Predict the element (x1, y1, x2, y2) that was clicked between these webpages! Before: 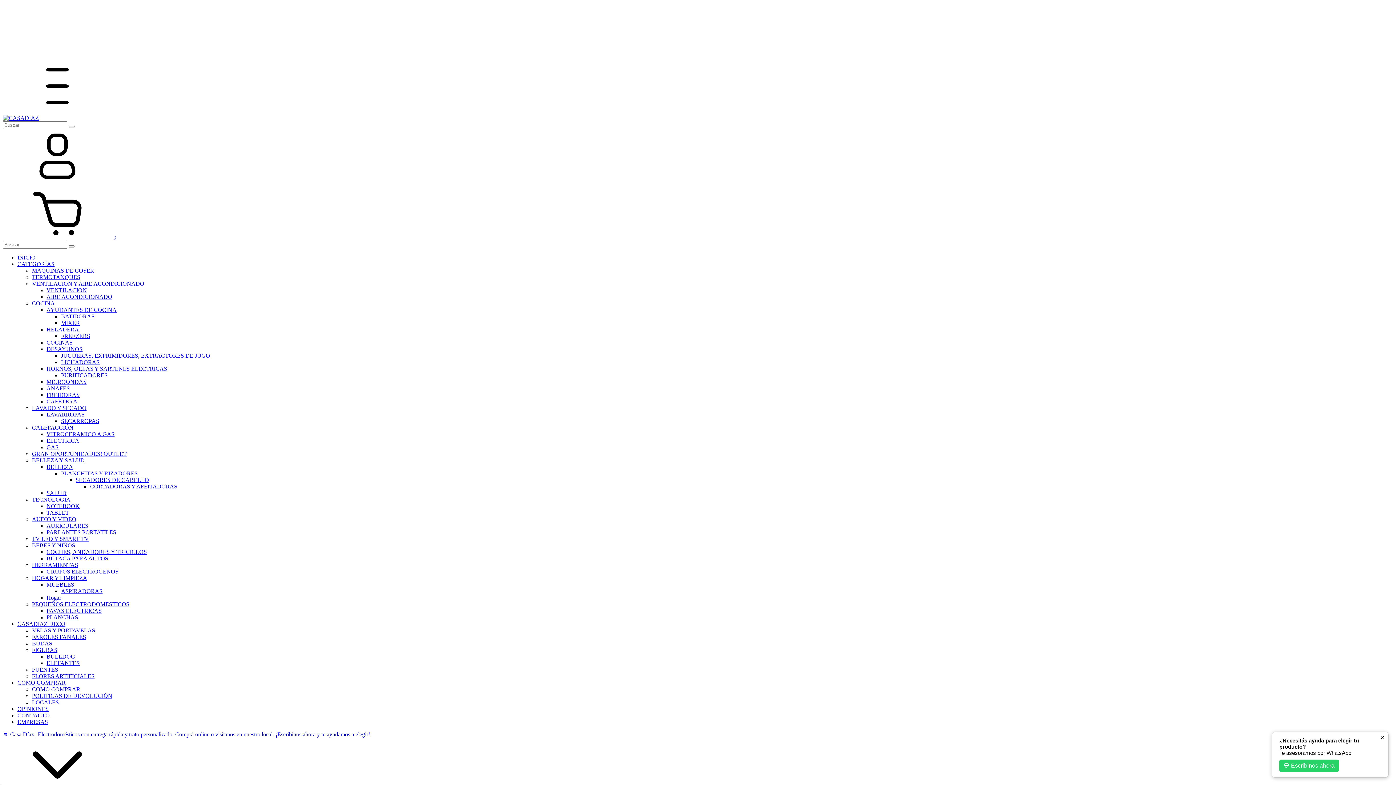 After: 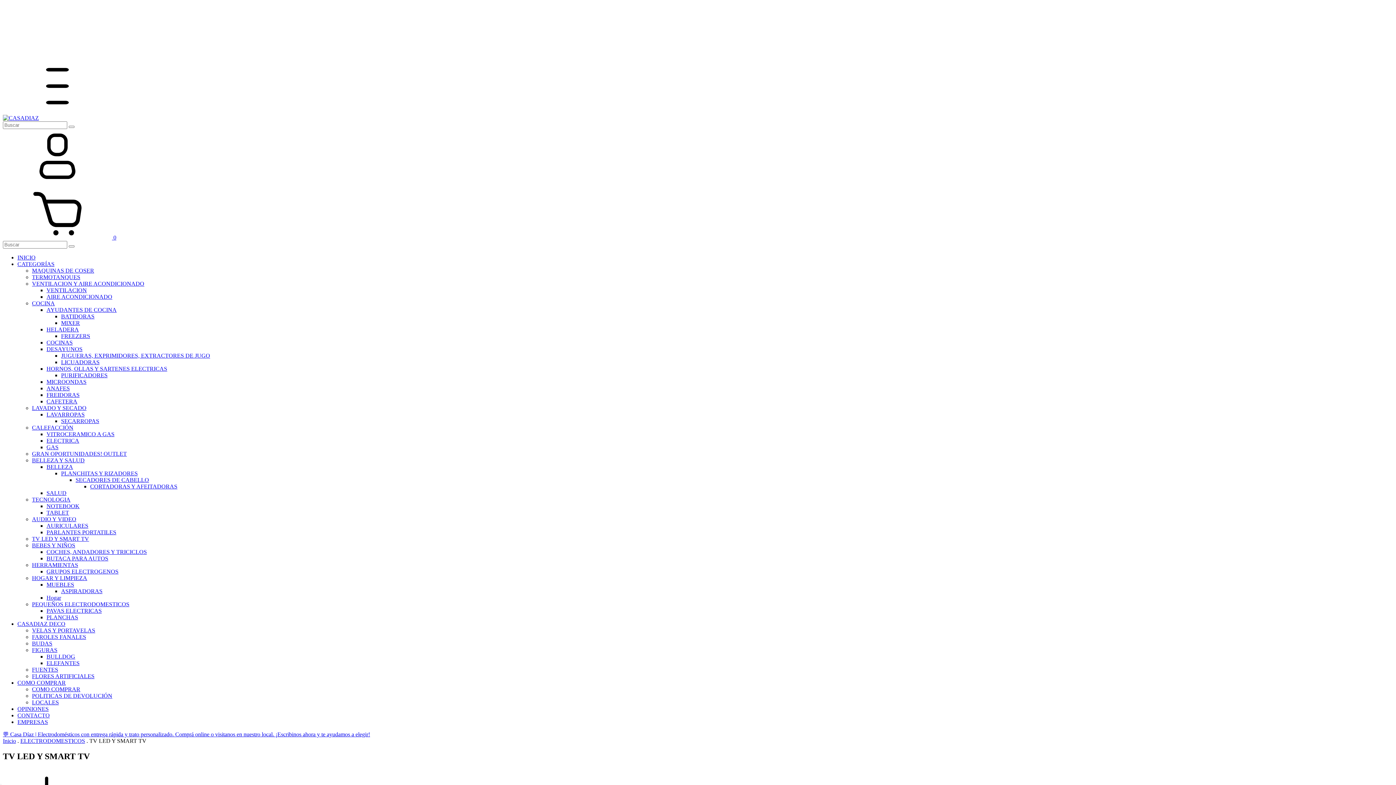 Action: label: TV LED Y SMART TV bbox: (32, 536, 89, 542)